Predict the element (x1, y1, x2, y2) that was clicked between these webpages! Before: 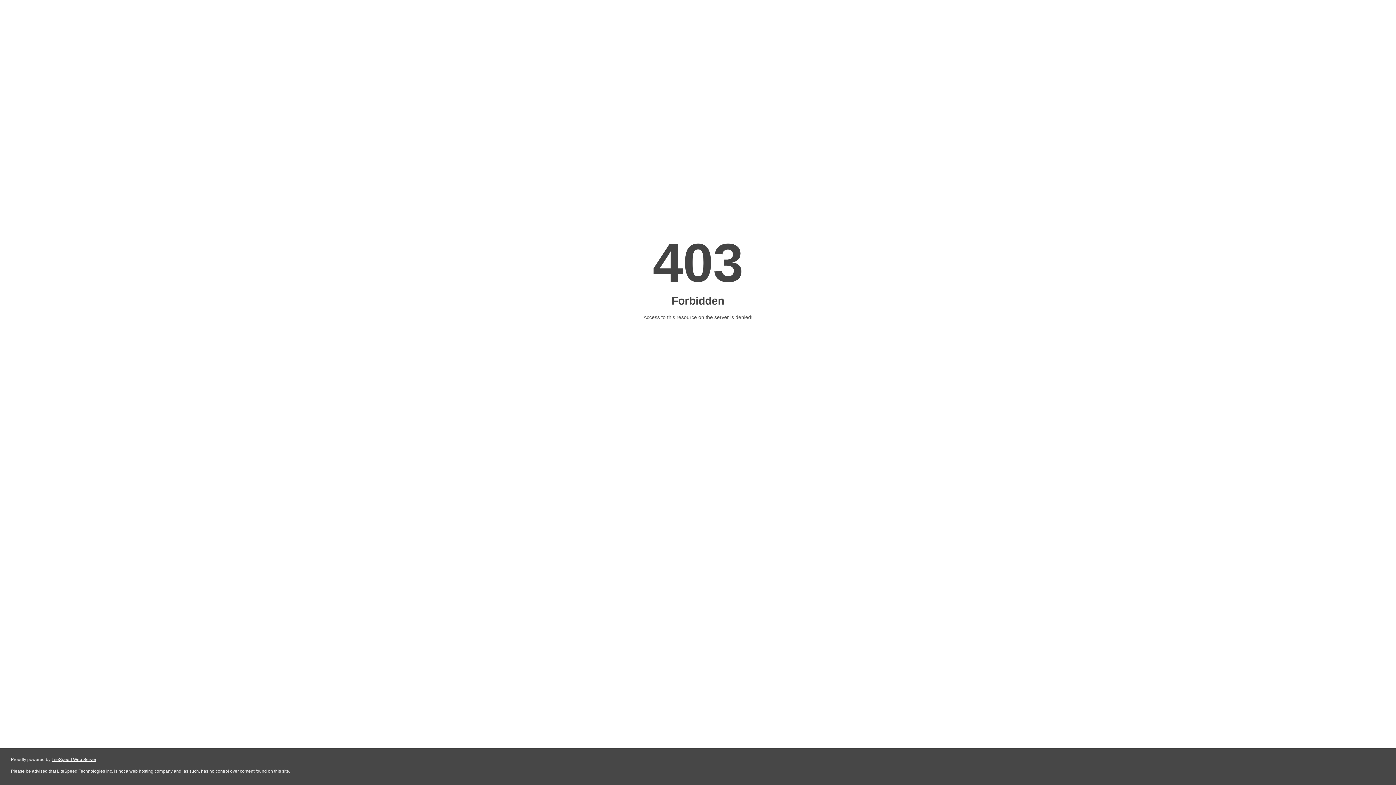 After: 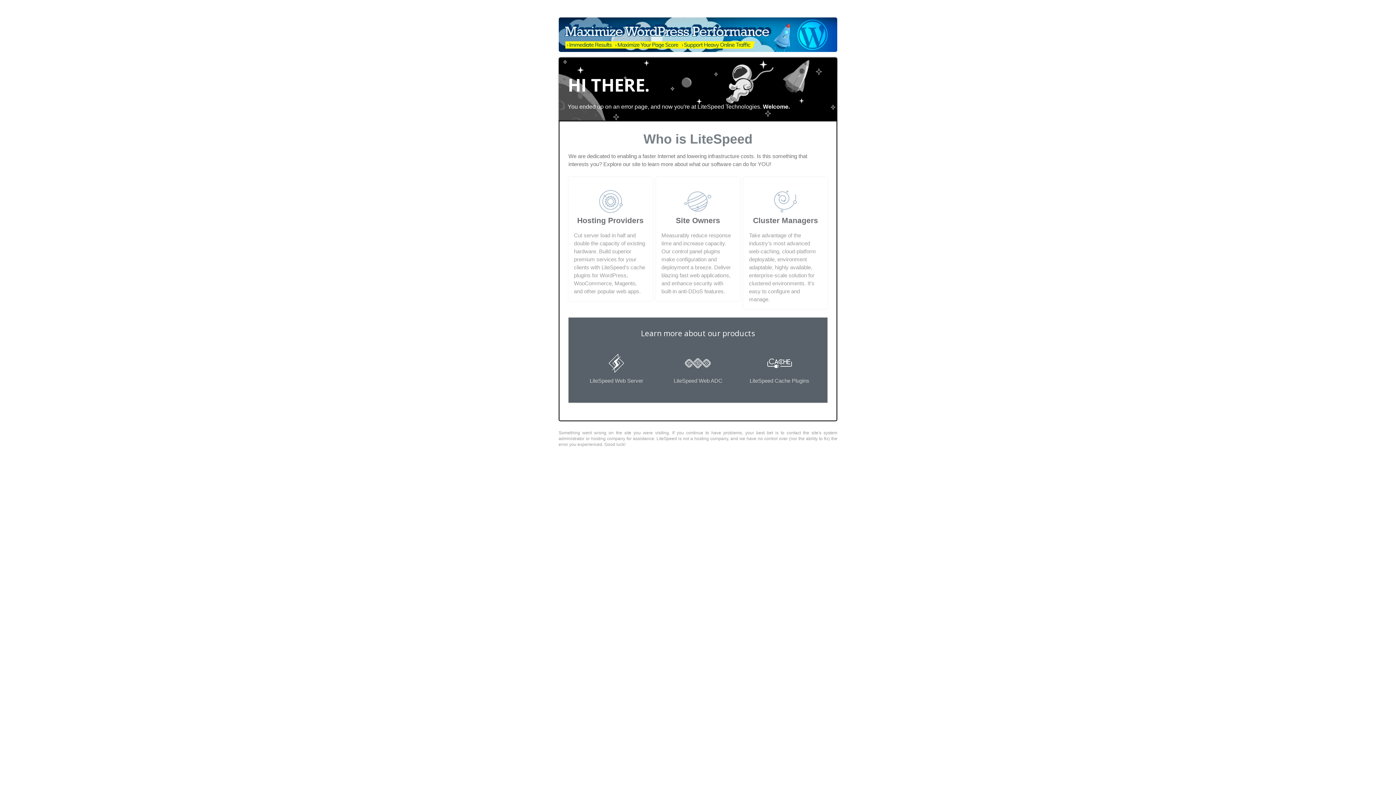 Action: bbox: (51, 757, 96, 762) label: LiteSpeed Web Server